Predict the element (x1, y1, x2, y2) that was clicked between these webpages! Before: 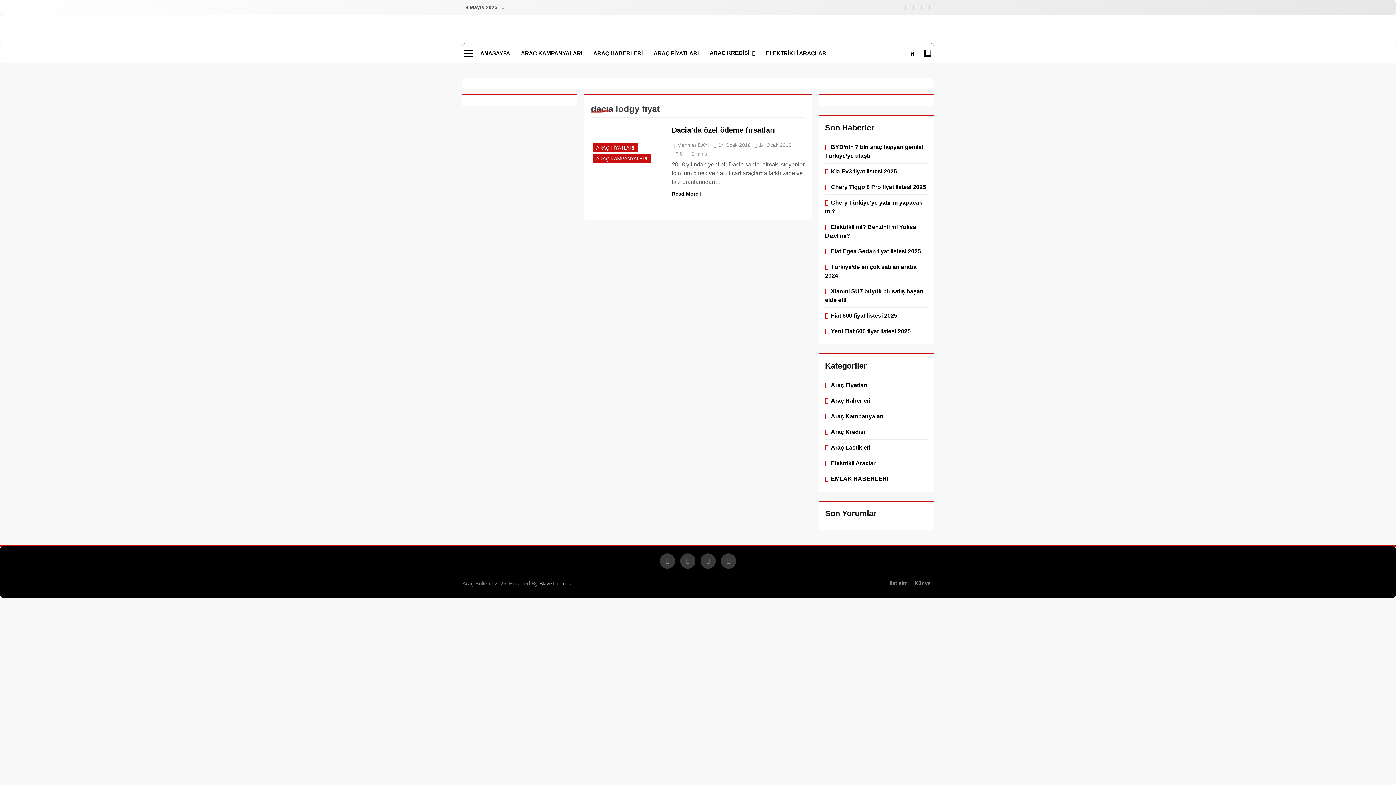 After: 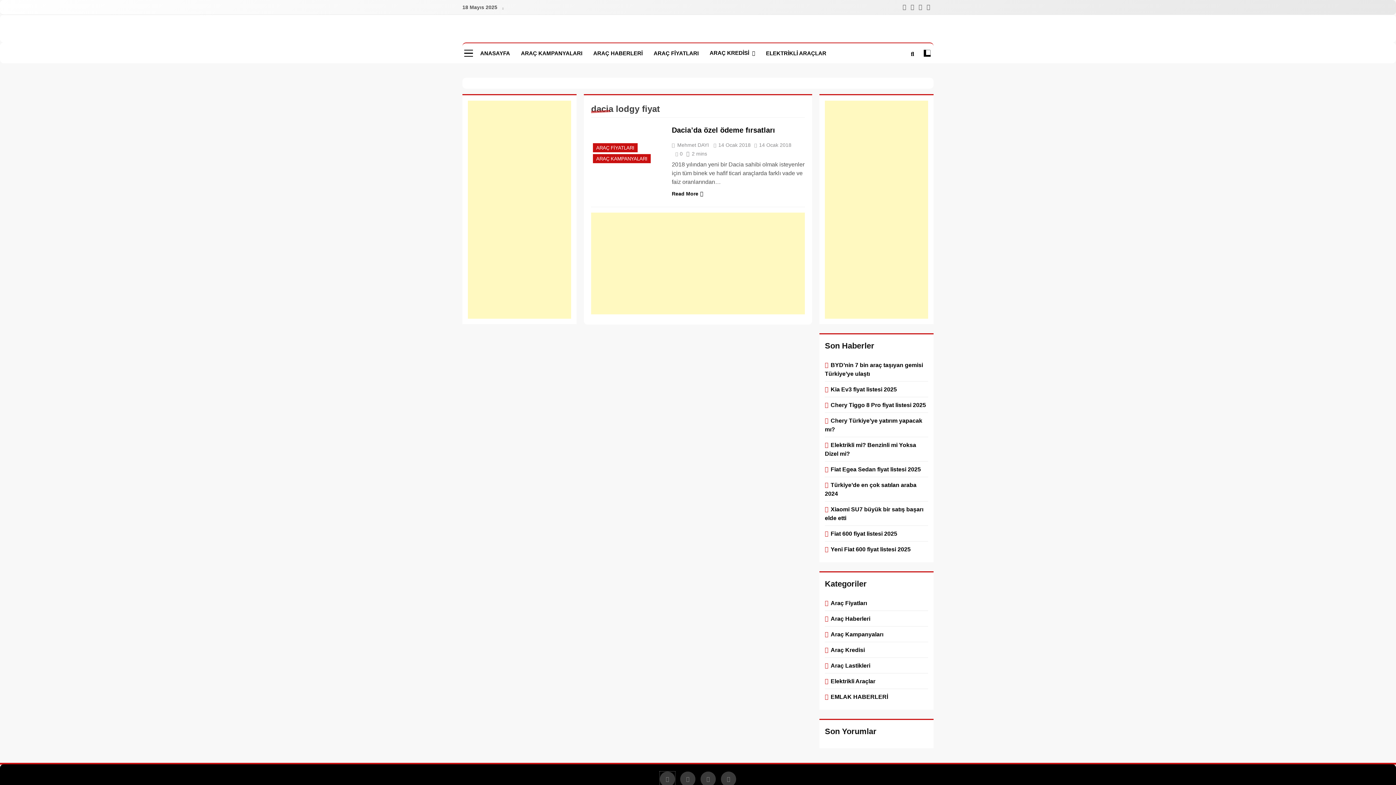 Action: bbox: (660, 553, 675, 569)